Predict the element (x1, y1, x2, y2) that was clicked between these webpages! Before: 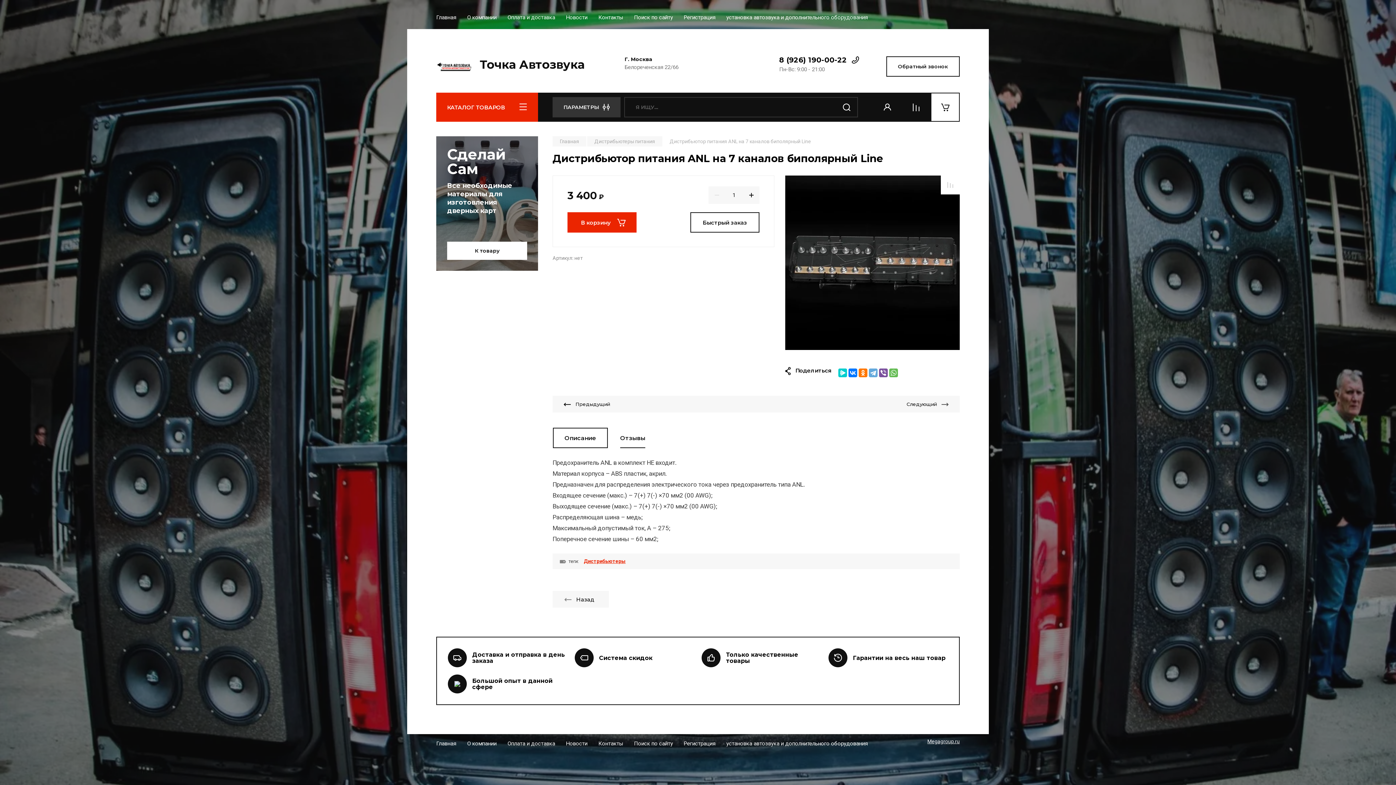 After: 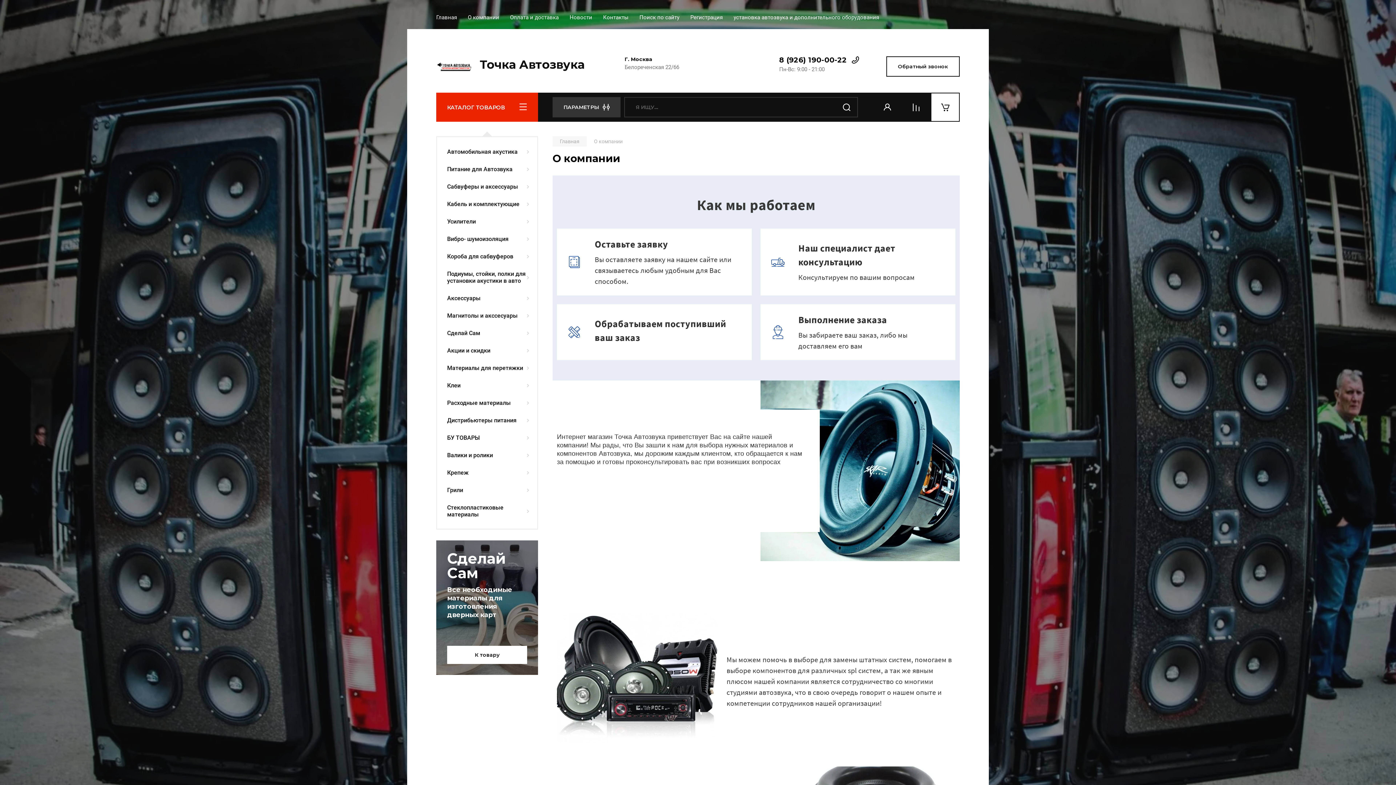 Action: label: О компании bbox: (461, 7, 502, 29)